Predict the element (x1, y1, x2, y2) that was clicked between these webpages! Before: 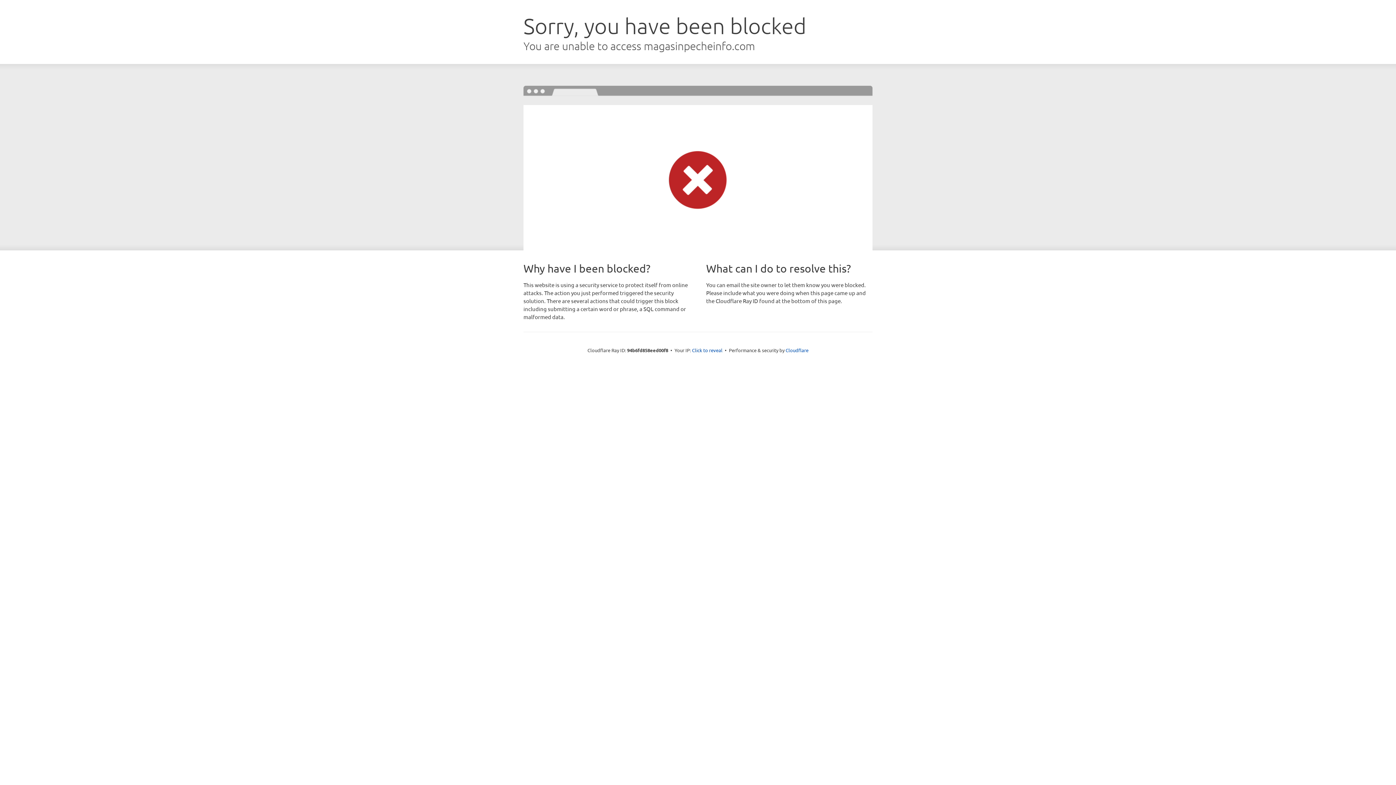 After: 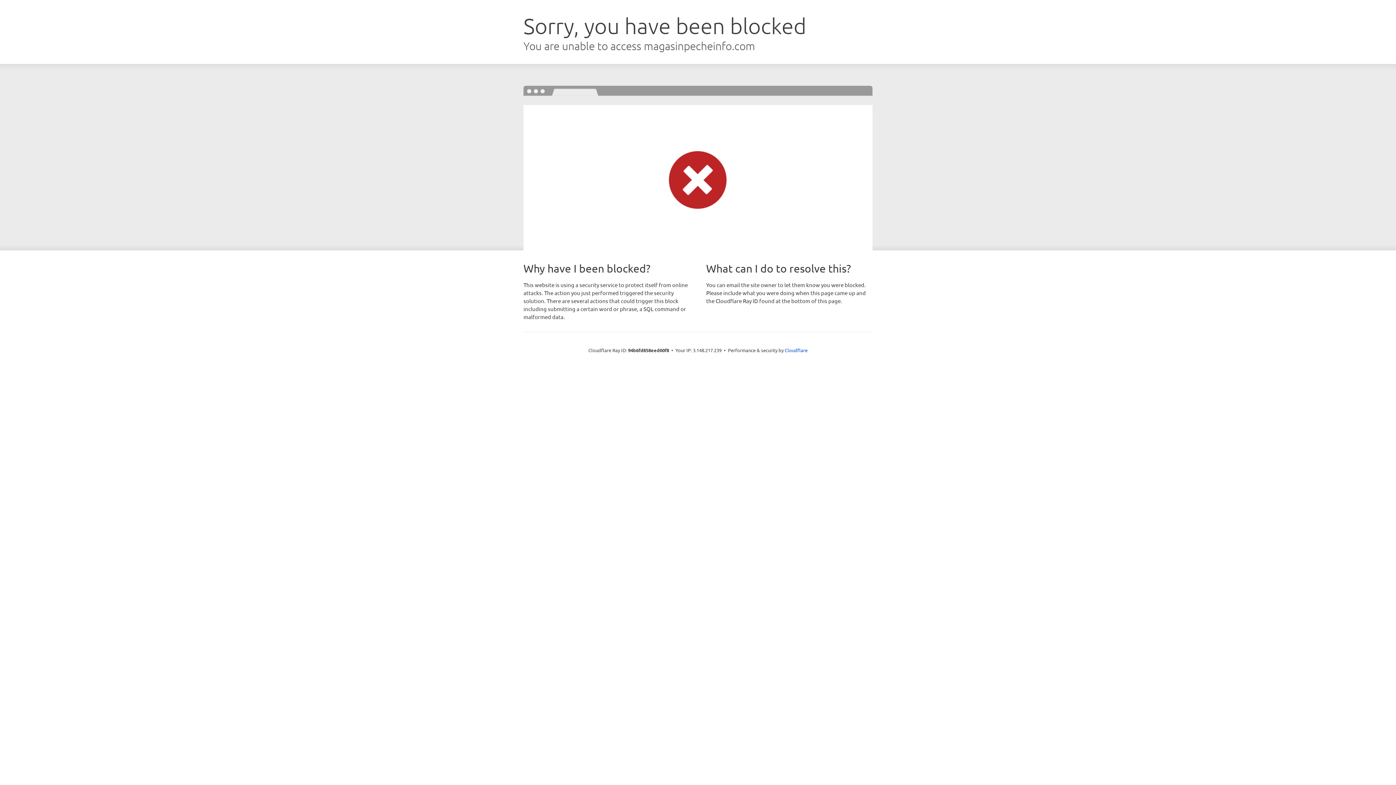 Action: bbox: (692, 346, 722, 353) label: Click to reveal